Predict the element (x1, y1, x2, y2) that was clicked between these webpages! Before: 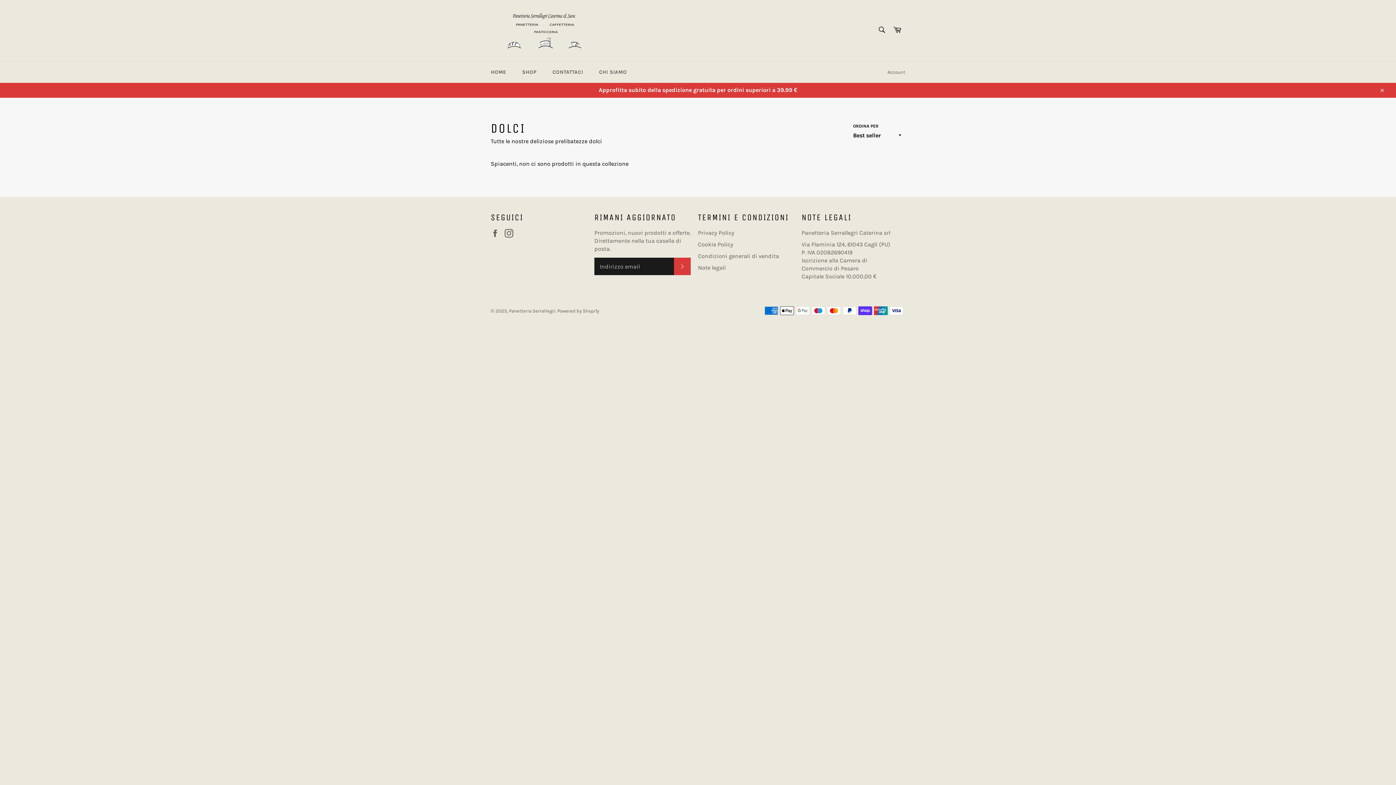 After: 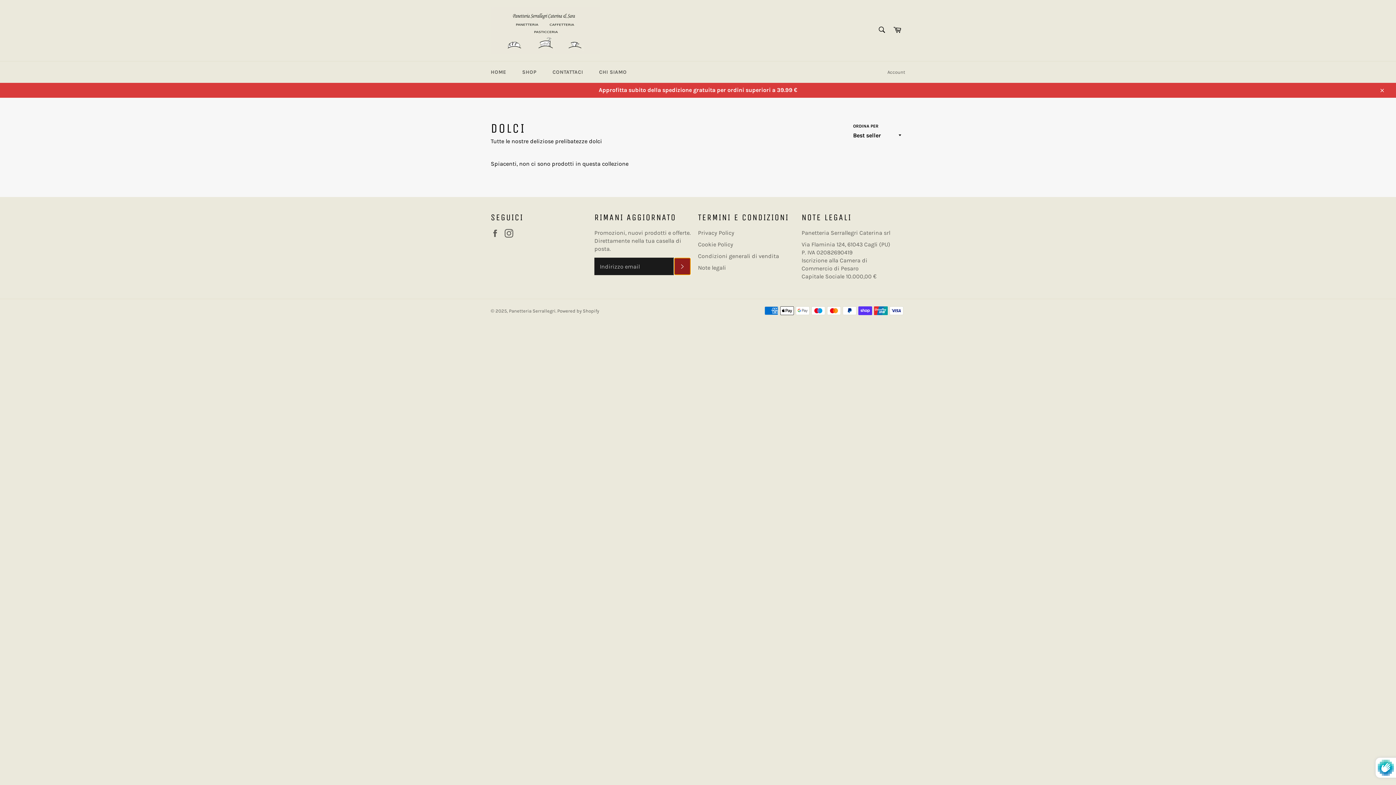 Action: label: ISCRIVITI bbox: (674, 257, 690, 275)